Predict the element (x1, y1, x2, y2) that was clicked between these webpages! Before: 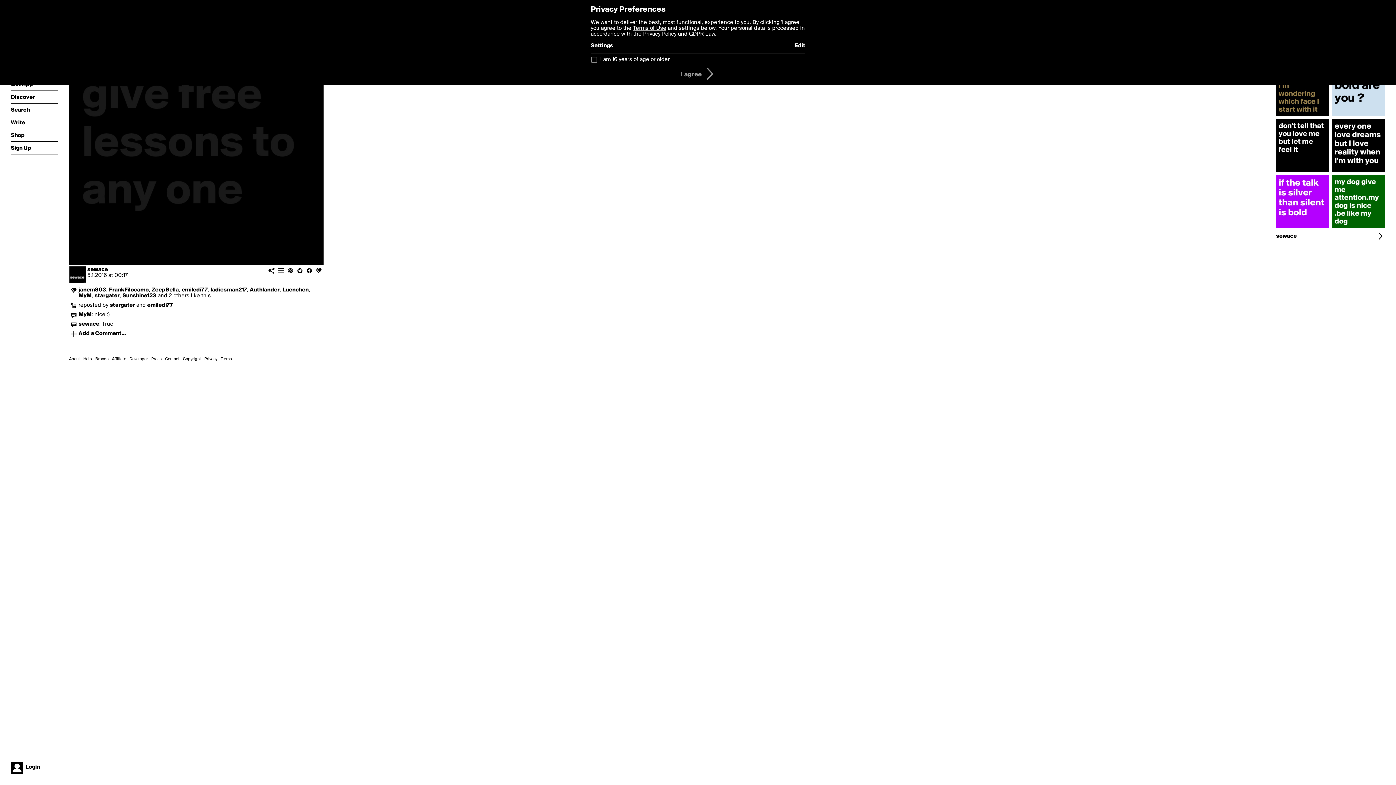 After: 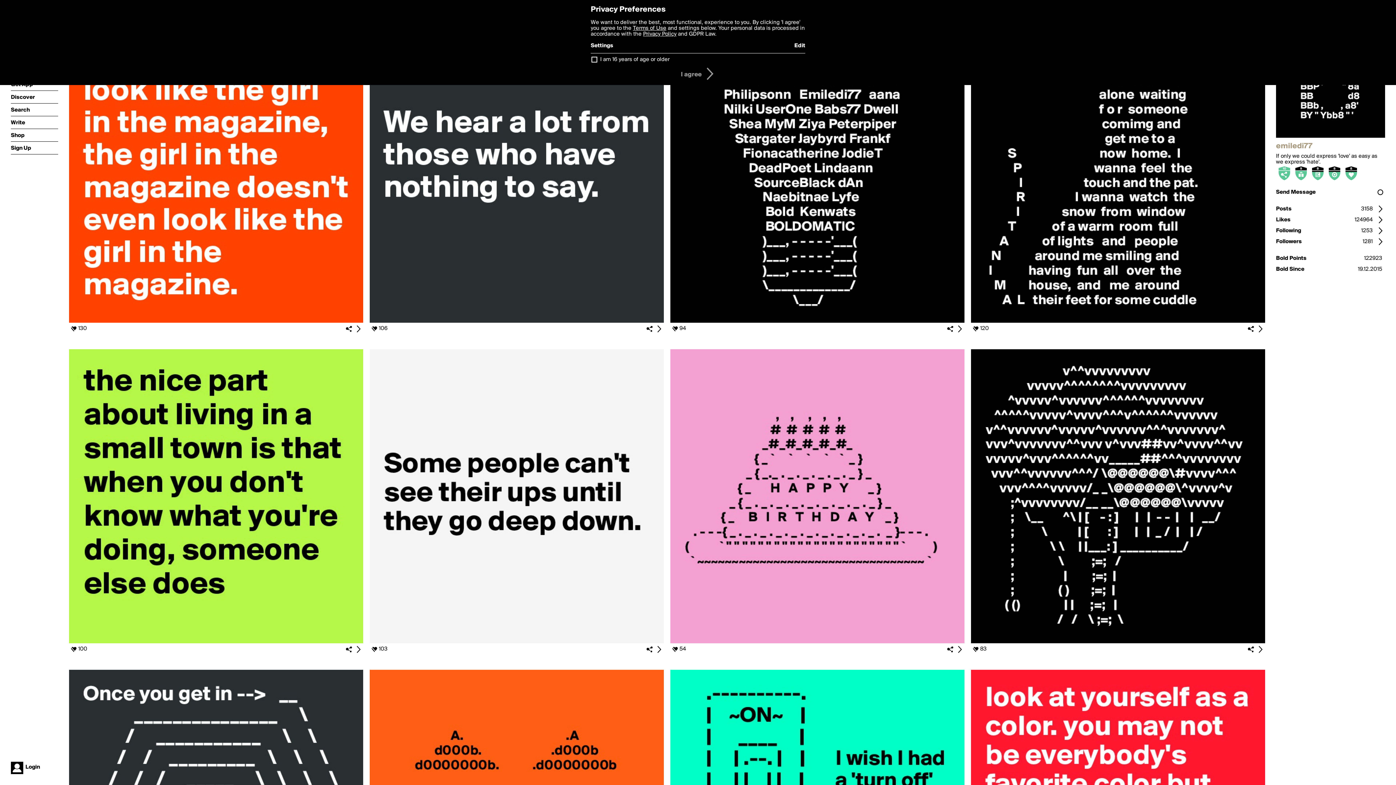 Action: bbox: (181, 287, 207, 293) label: emiledi77